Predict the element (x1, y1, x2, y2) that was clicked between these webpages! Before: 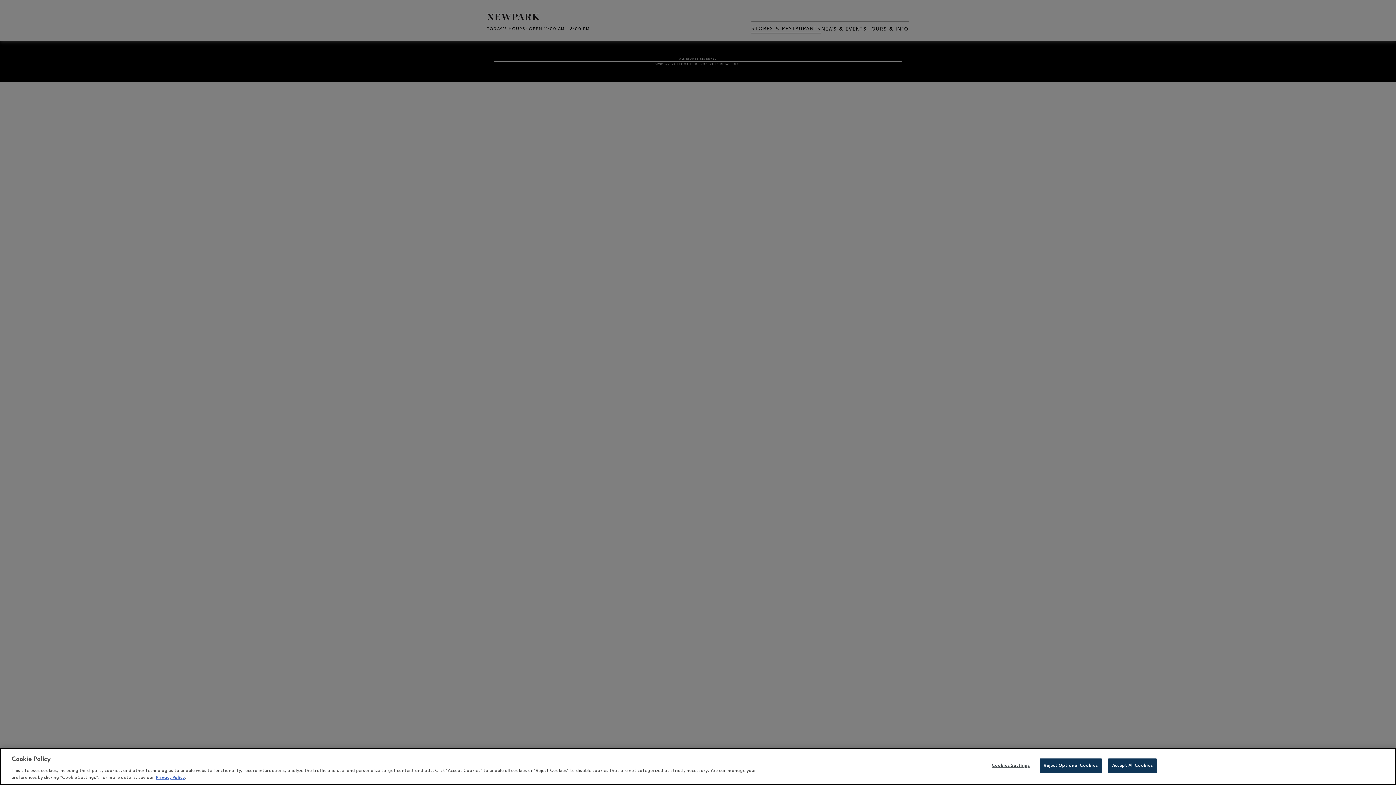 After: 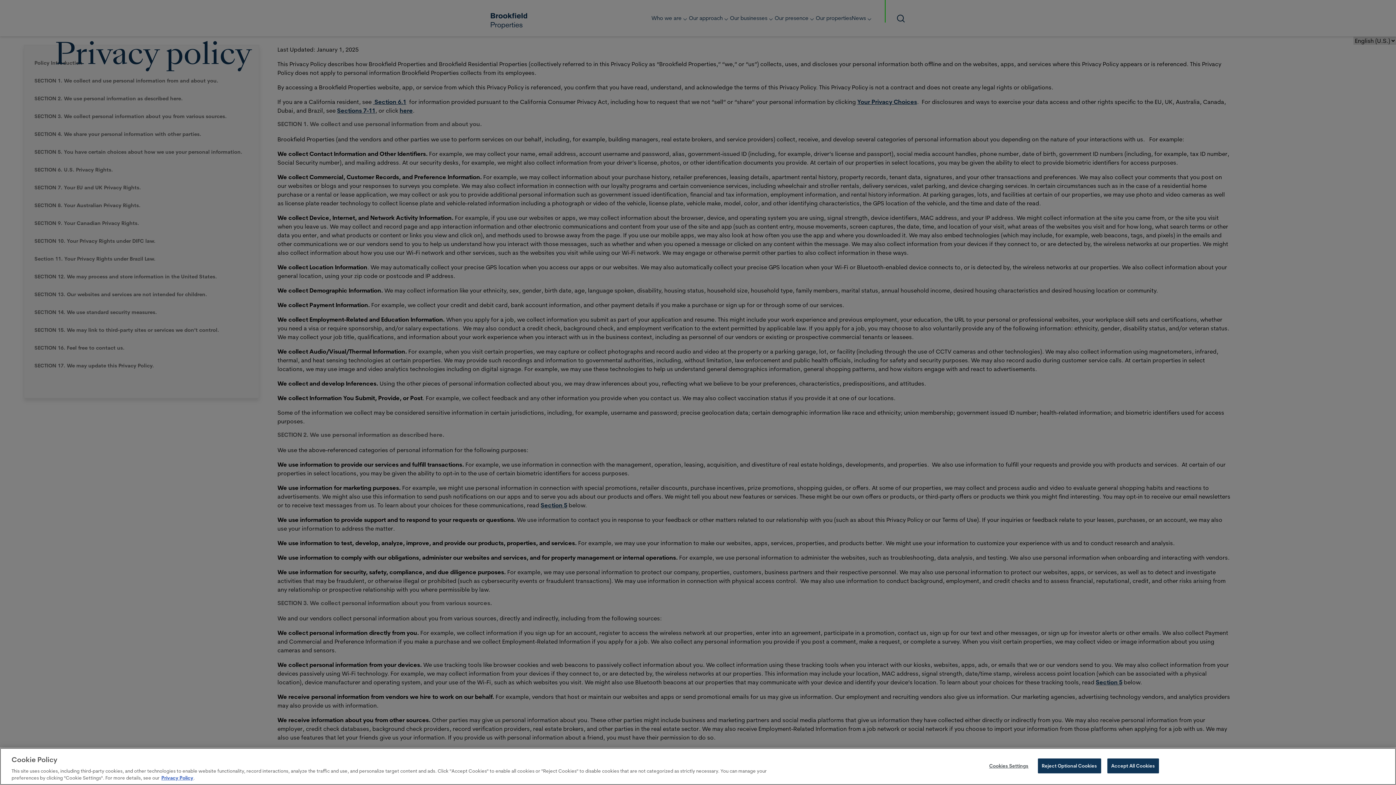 Action: label: Privacy Policy bbox: (156, 776, 184, 780)